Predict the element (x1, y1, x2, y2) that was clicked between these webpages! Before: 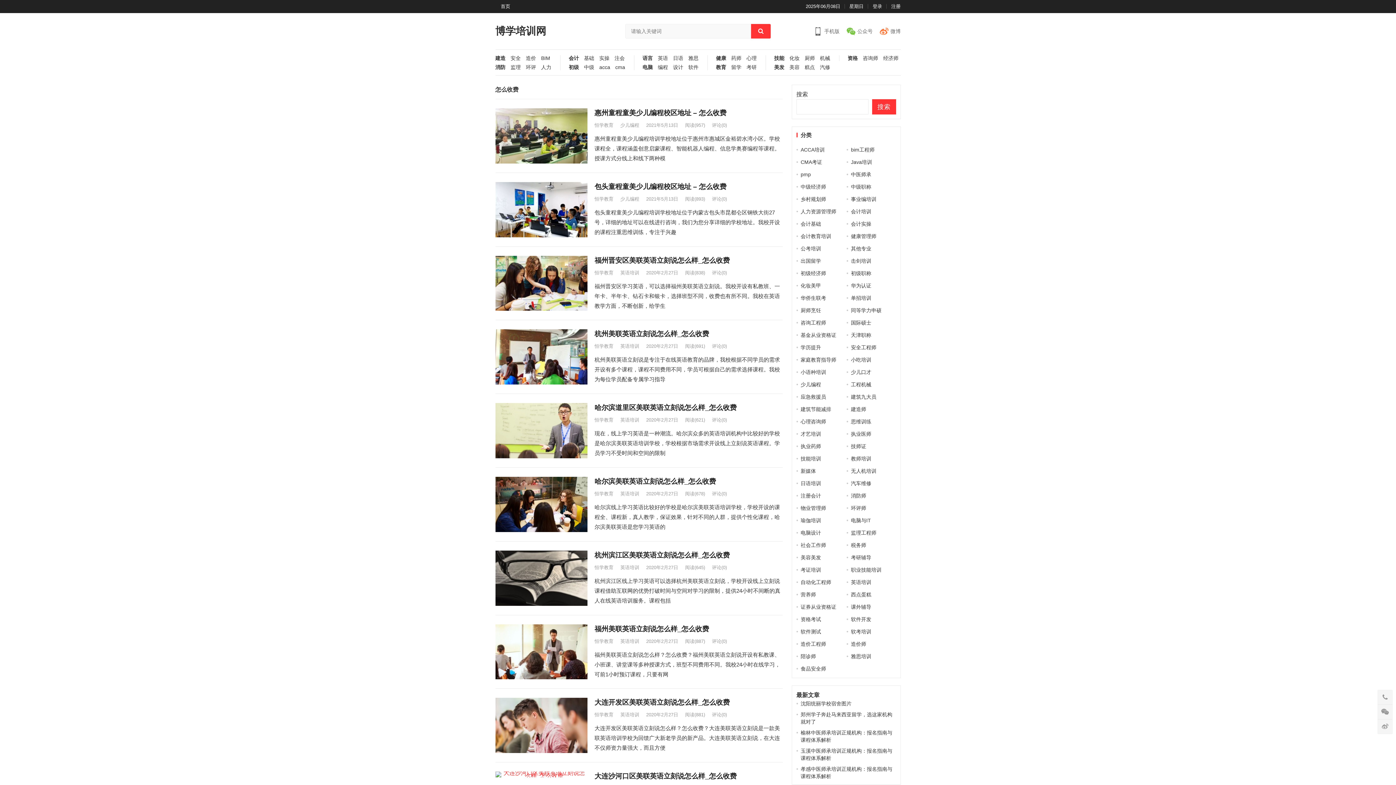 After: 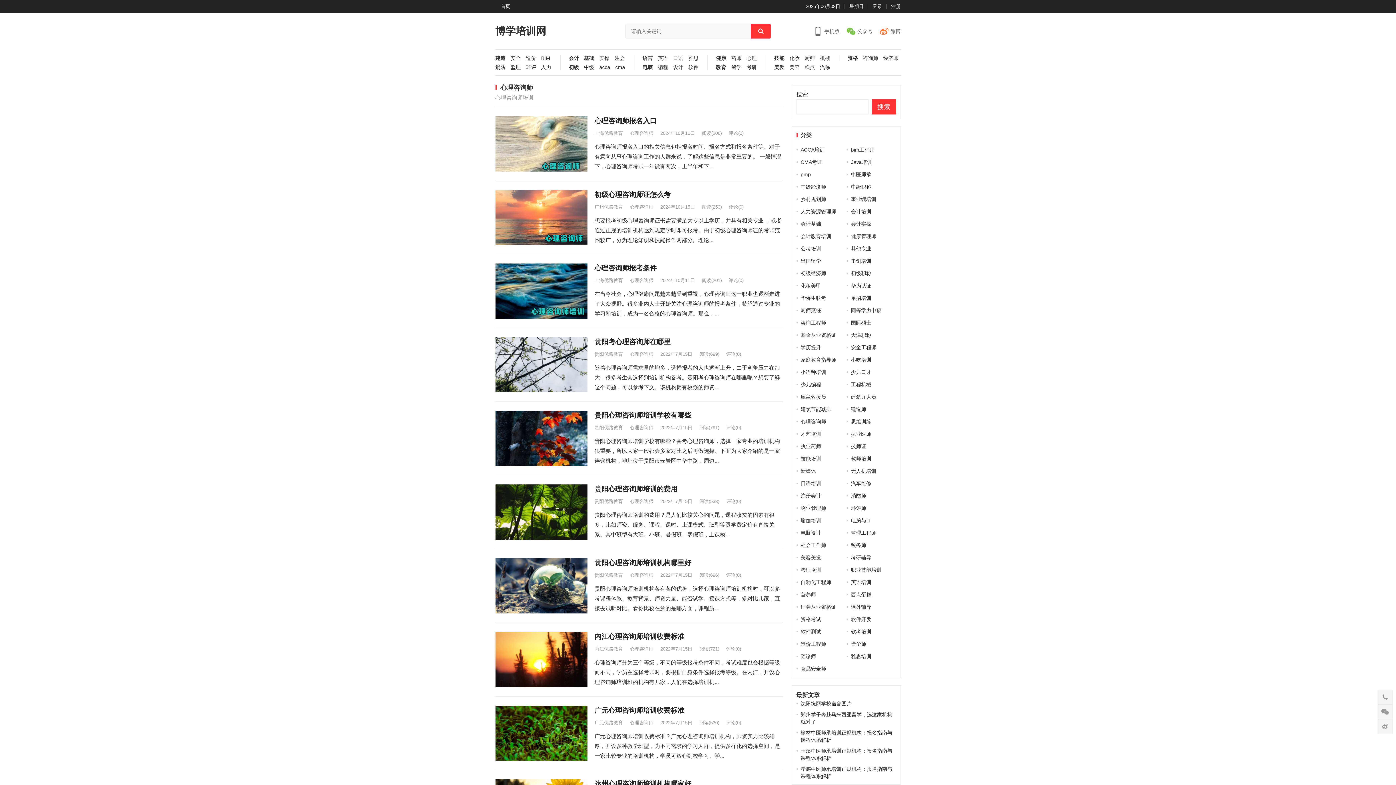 Action: bbox: (800, 418, 826, 424) label: 心理咨询师